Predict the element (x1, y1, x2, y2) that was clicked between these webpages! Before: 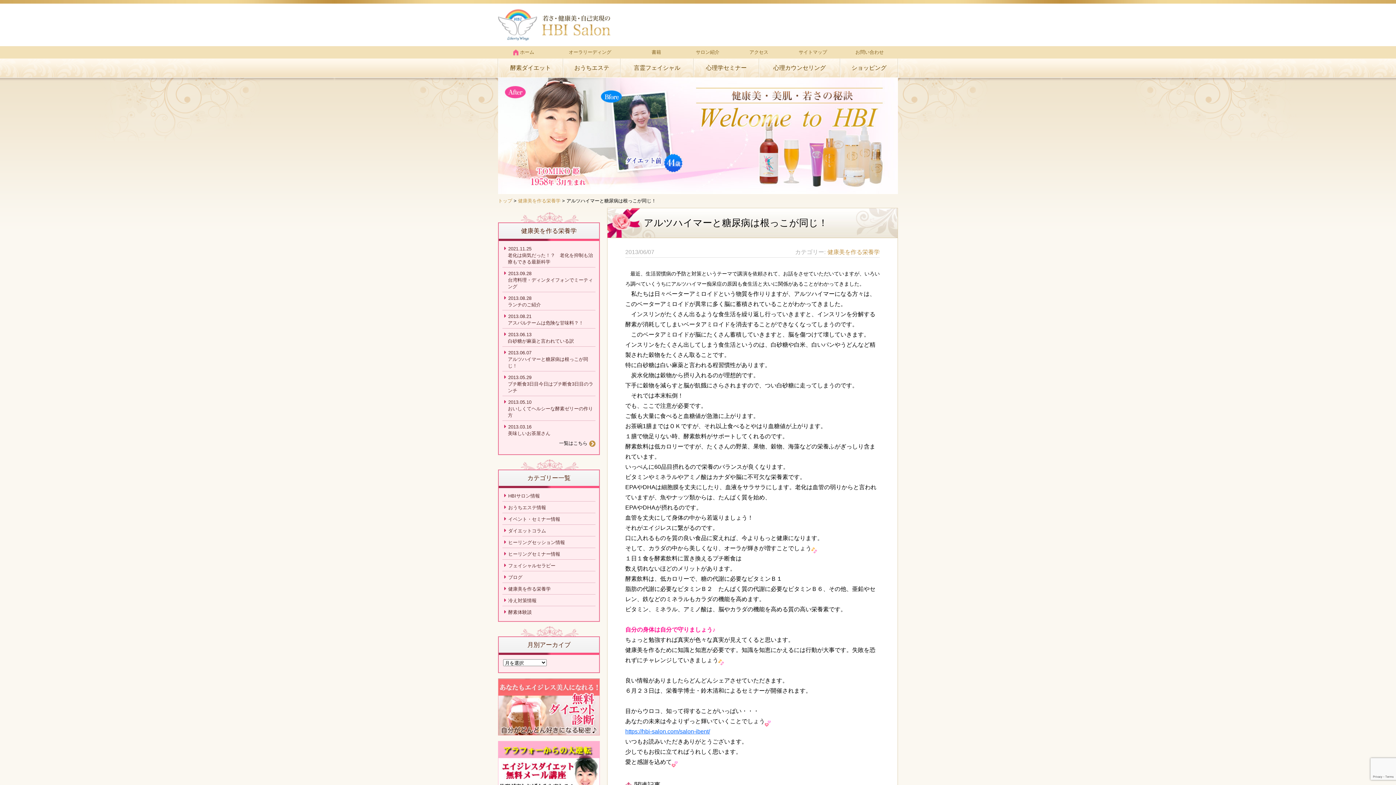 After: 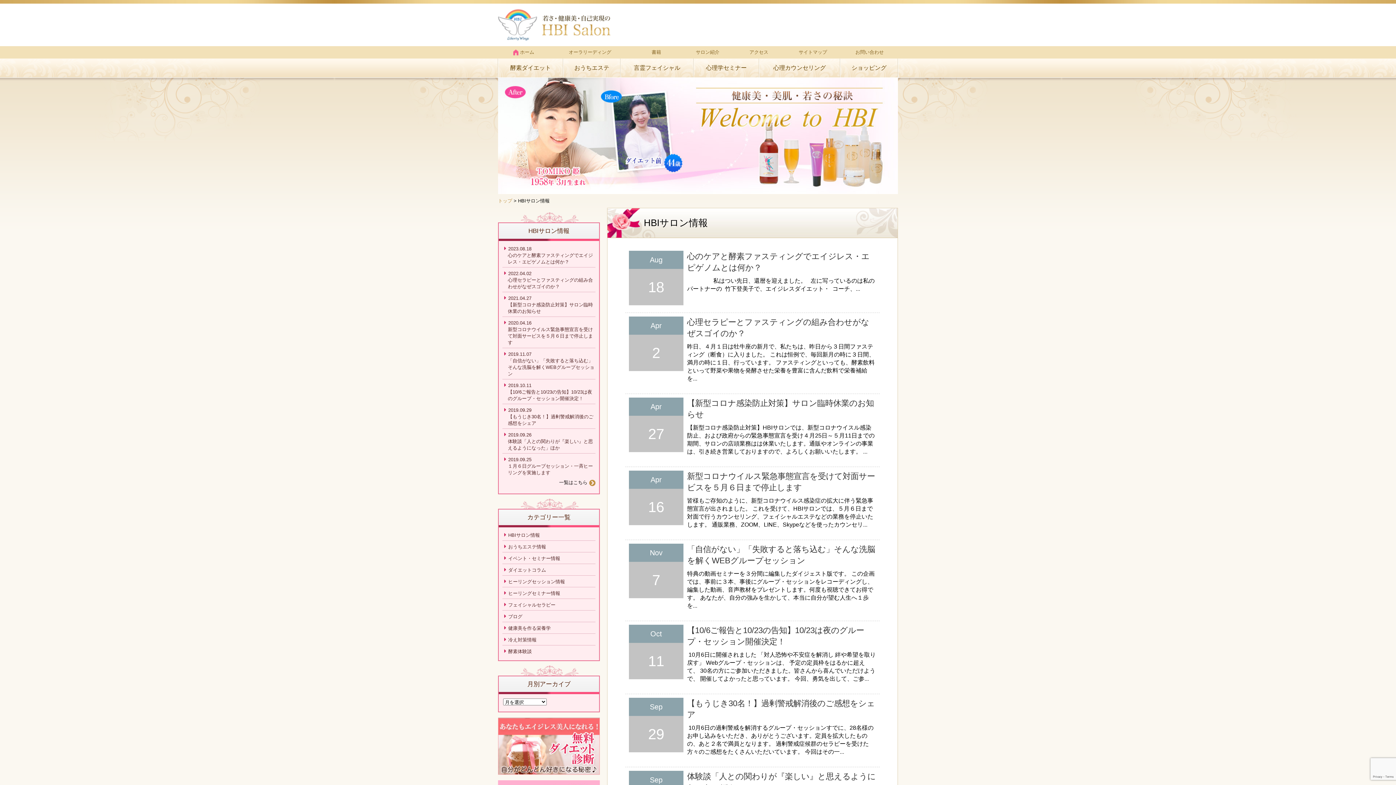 Action: label: HBIサロン情報 bbox: (508, 493, 540, 498)